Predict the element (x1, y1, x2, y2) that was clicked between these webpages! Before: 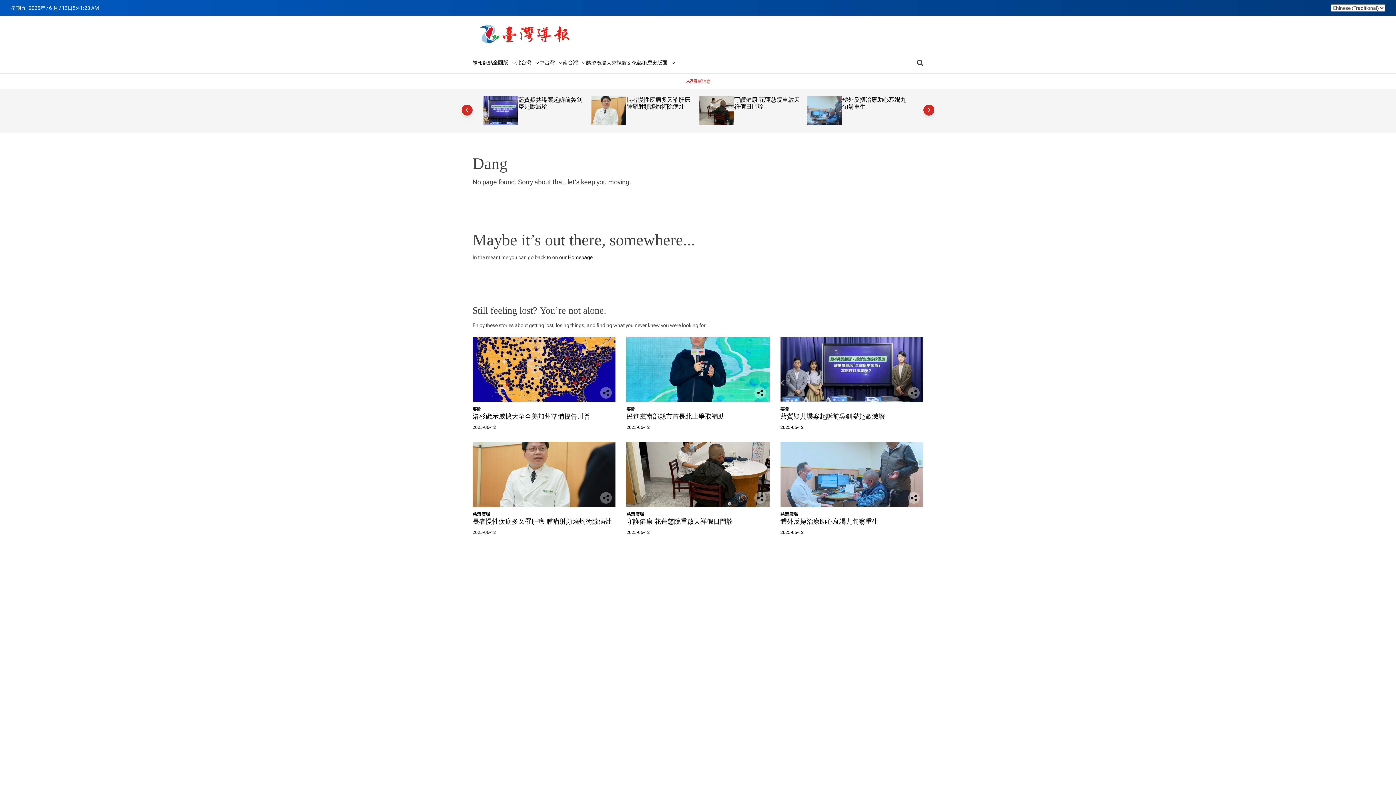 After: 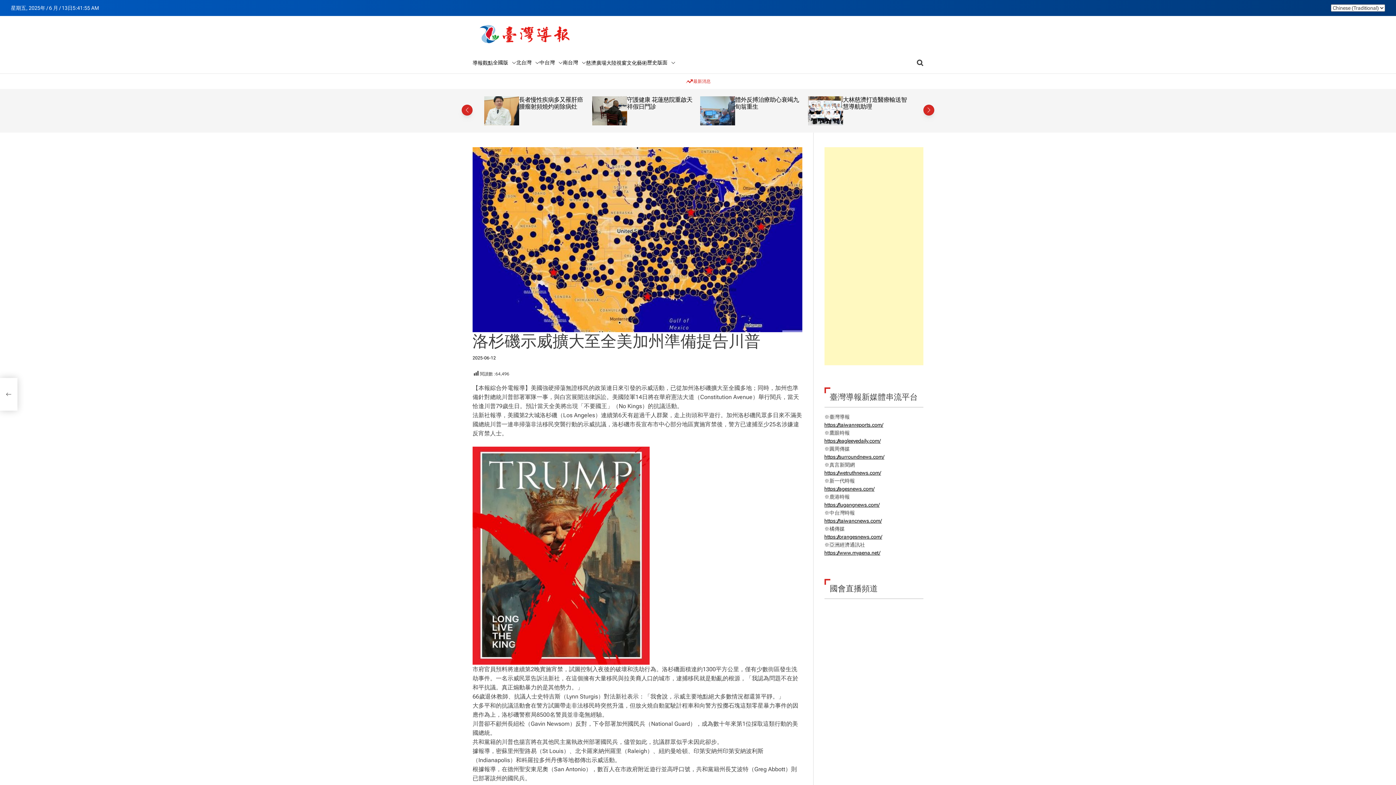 Action: bbox: (518, 96, 582, 110) label: 洛杉磯示威擴大至全美加州準備提告川普